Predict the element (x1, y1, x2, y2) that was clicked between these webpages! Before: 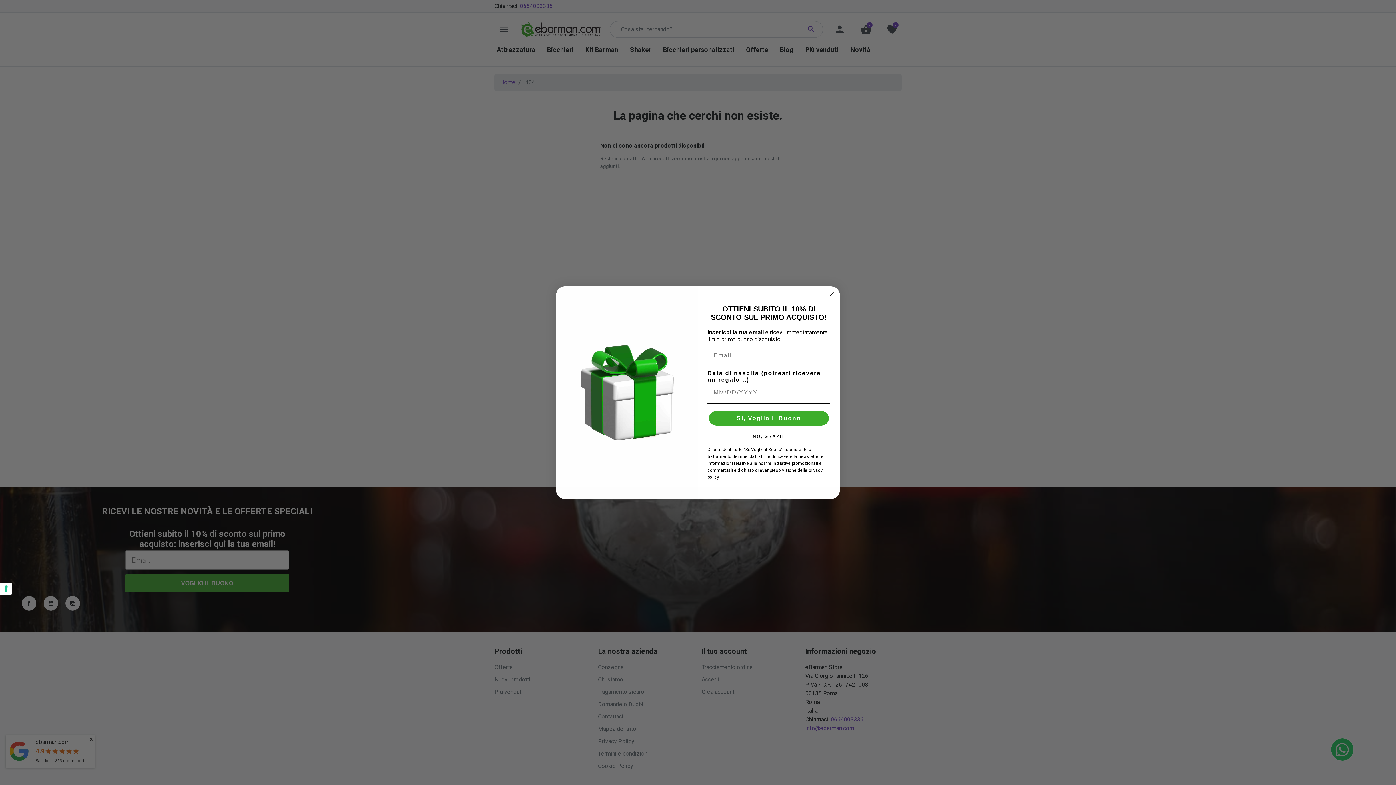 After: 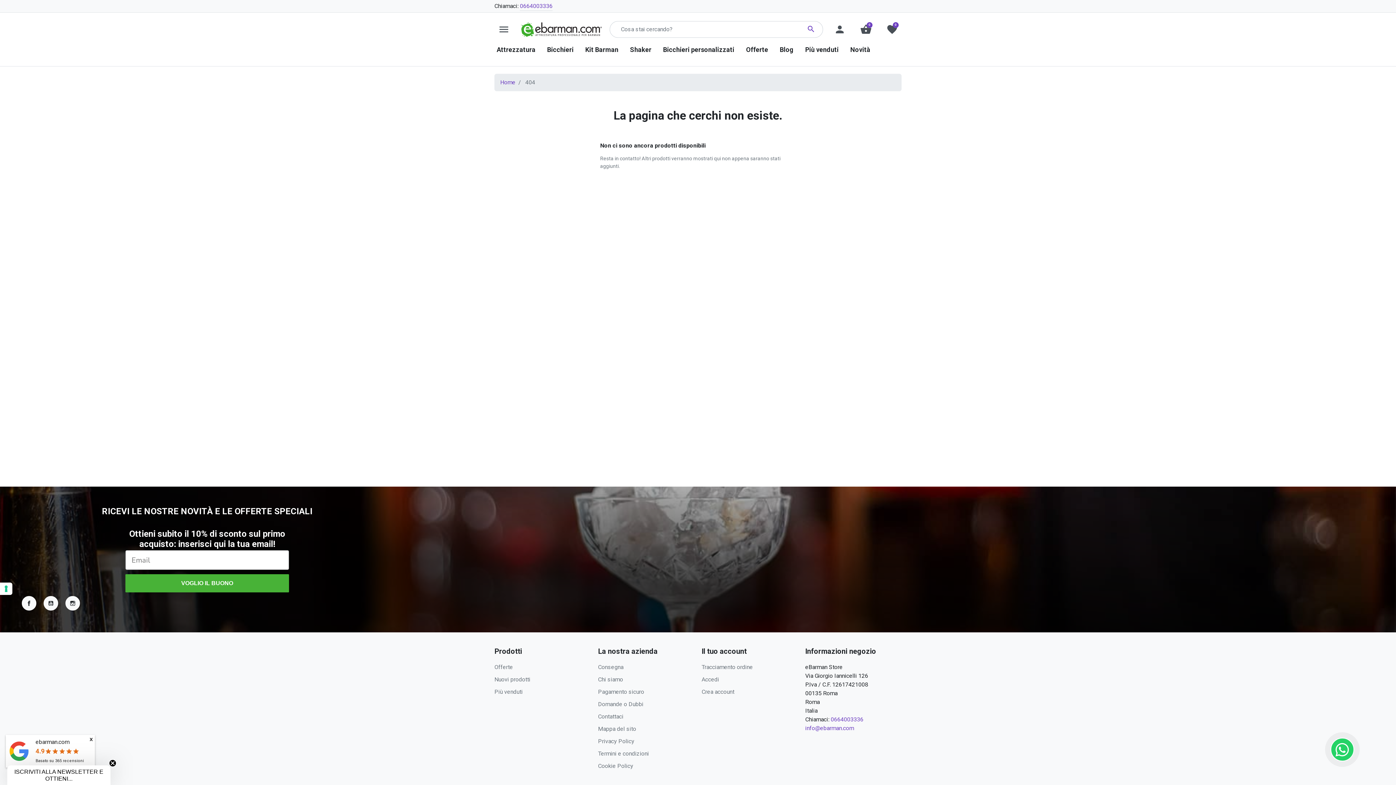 Action: bbox: (707, 429, 830, 443) label: NO, GRAZIE